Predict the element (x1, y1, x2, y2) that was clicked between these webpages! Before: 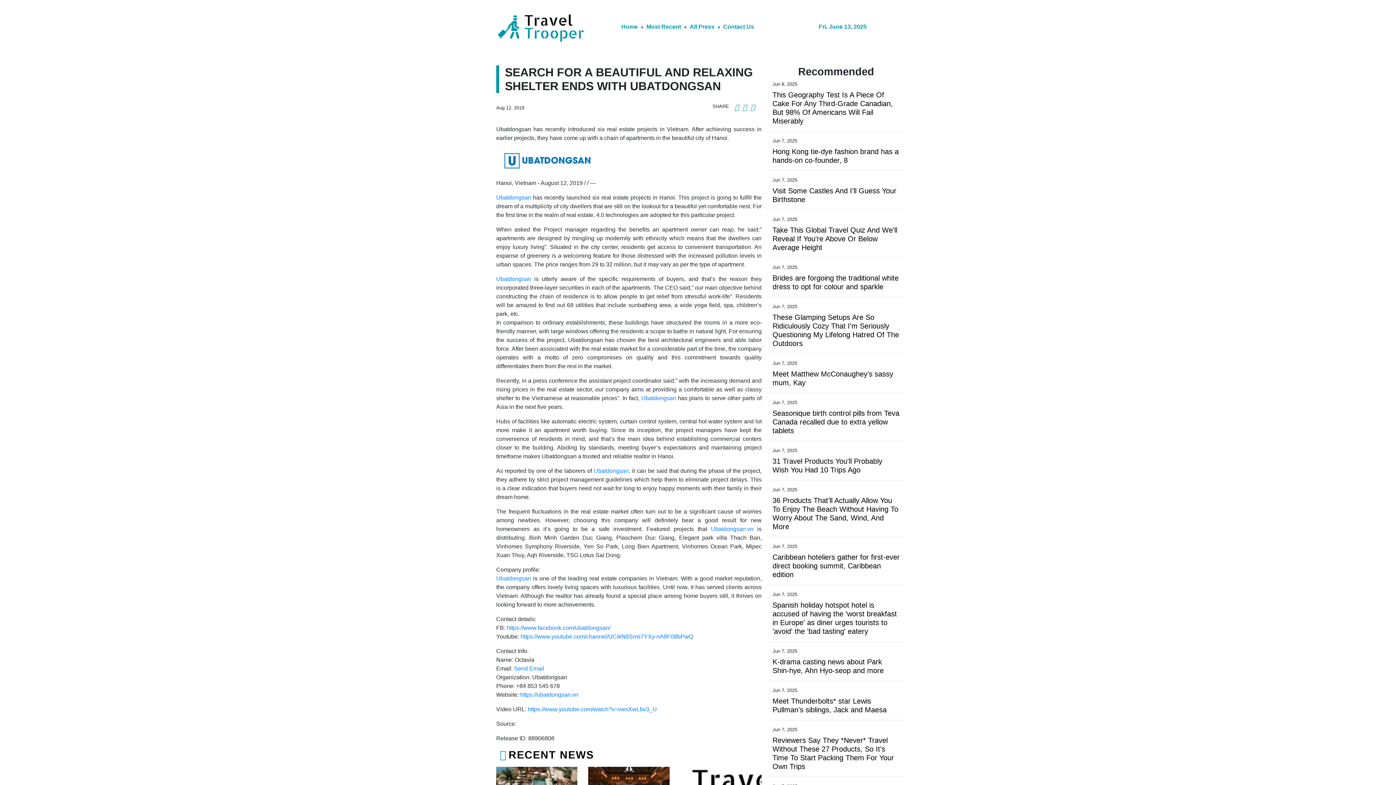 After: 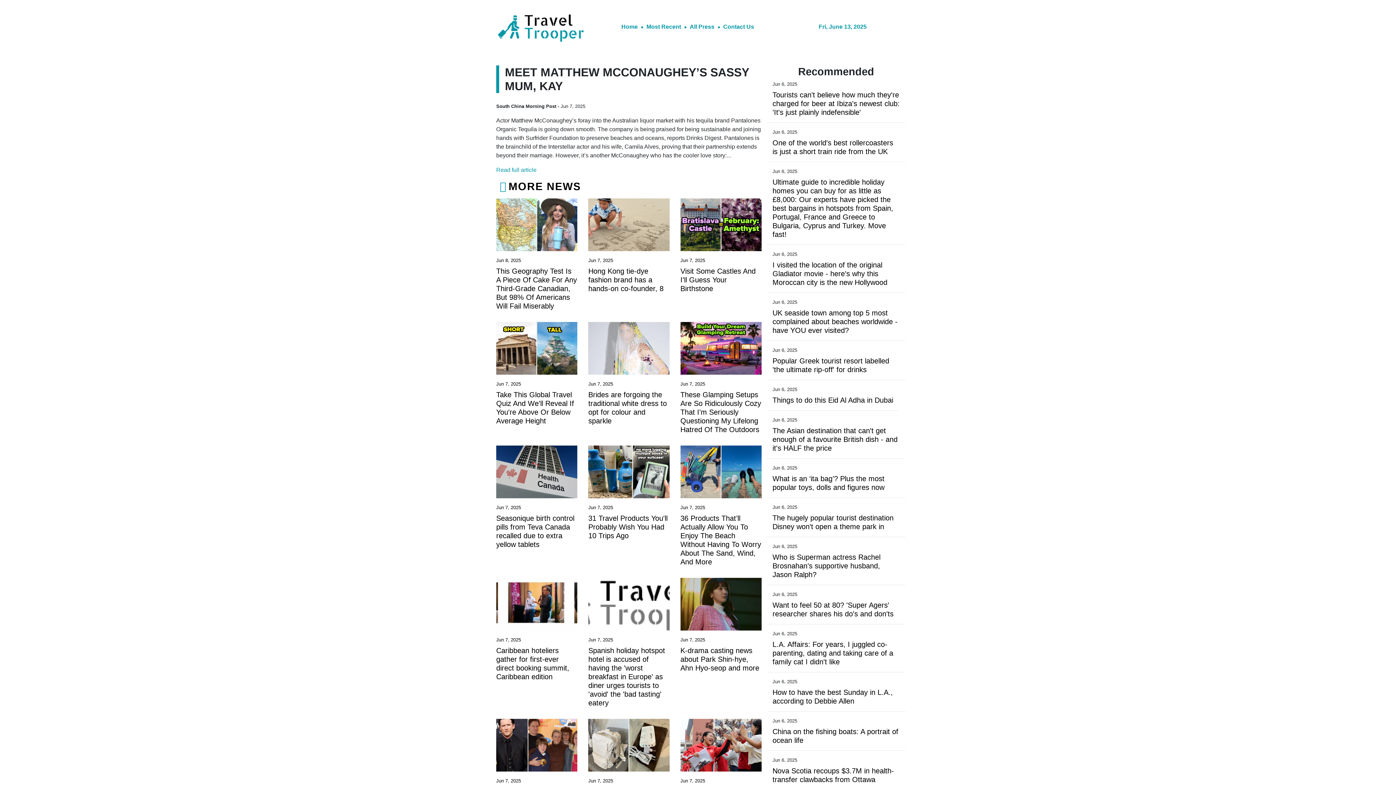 Action: label: Meet Matthew McConaughey’s sassy mum, Kay bbox: (772, 369, 900, 387)